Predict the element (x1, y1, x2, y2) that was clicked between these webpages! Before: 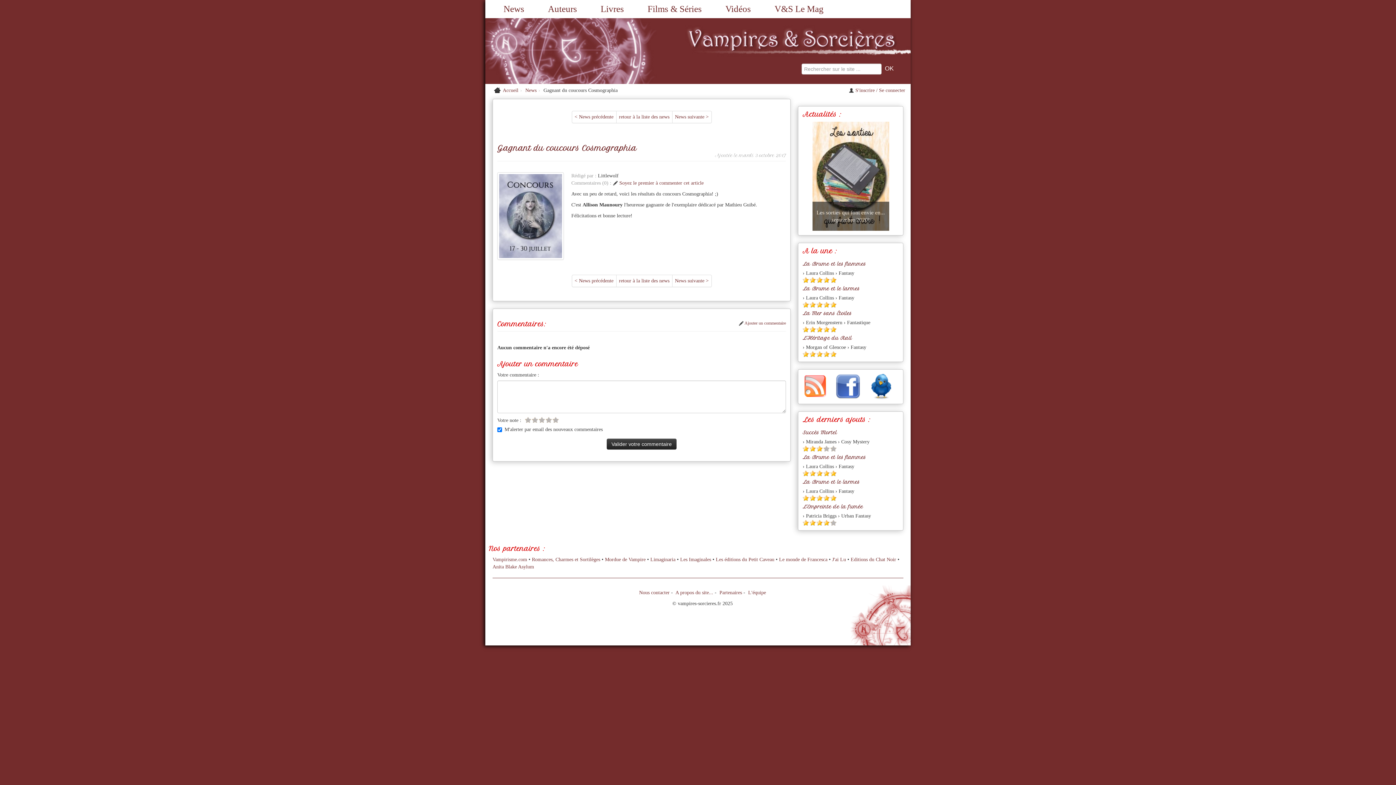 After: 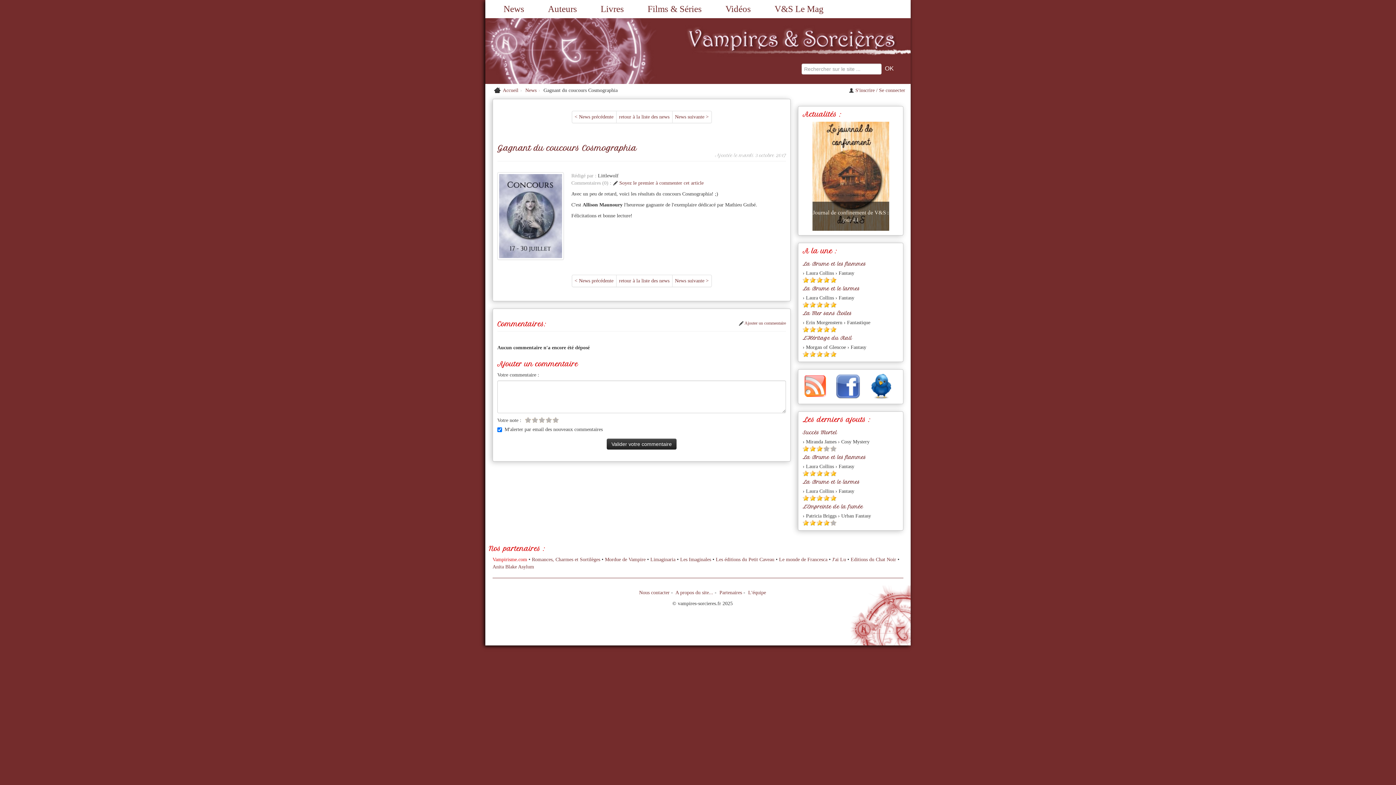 Action: label: Vampirisme.com bbox: (492, 557, 527, 562)